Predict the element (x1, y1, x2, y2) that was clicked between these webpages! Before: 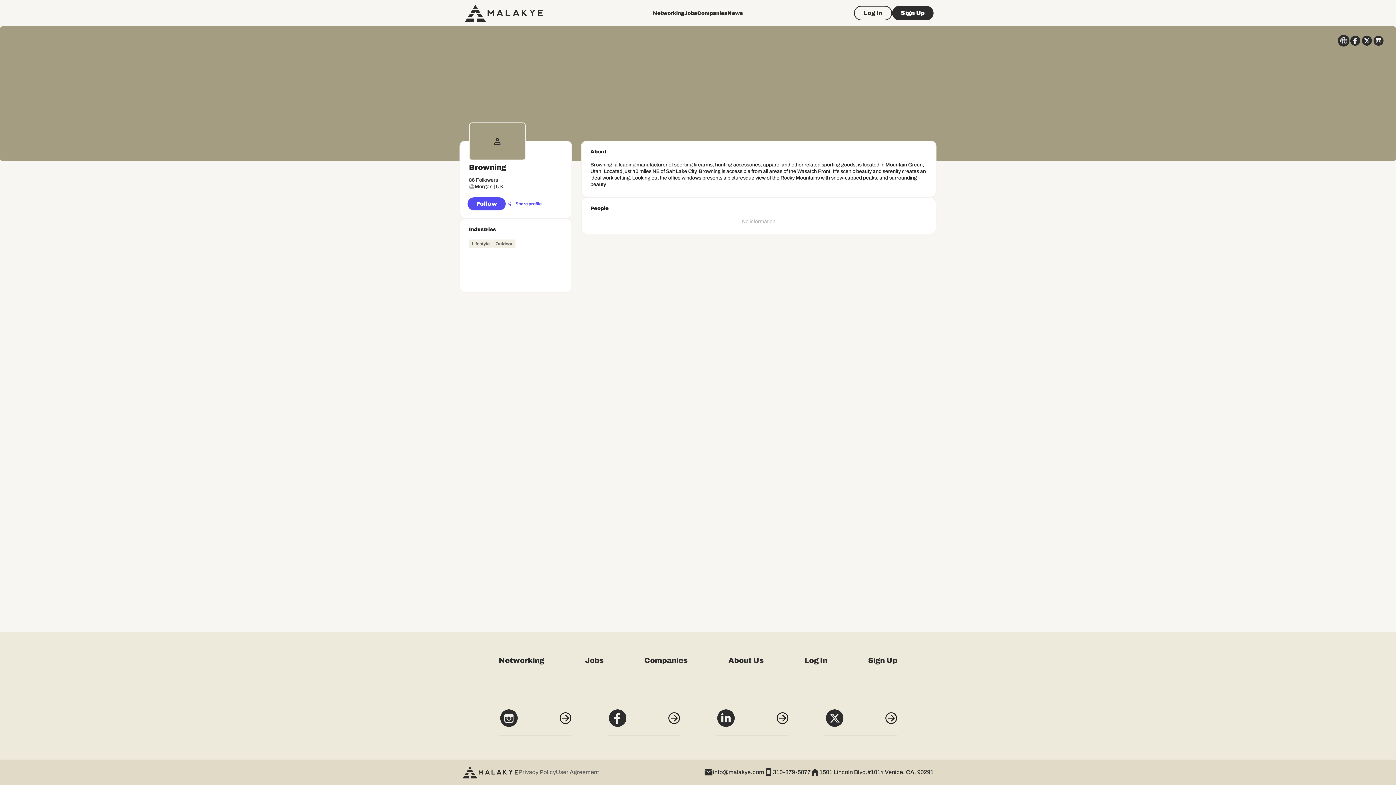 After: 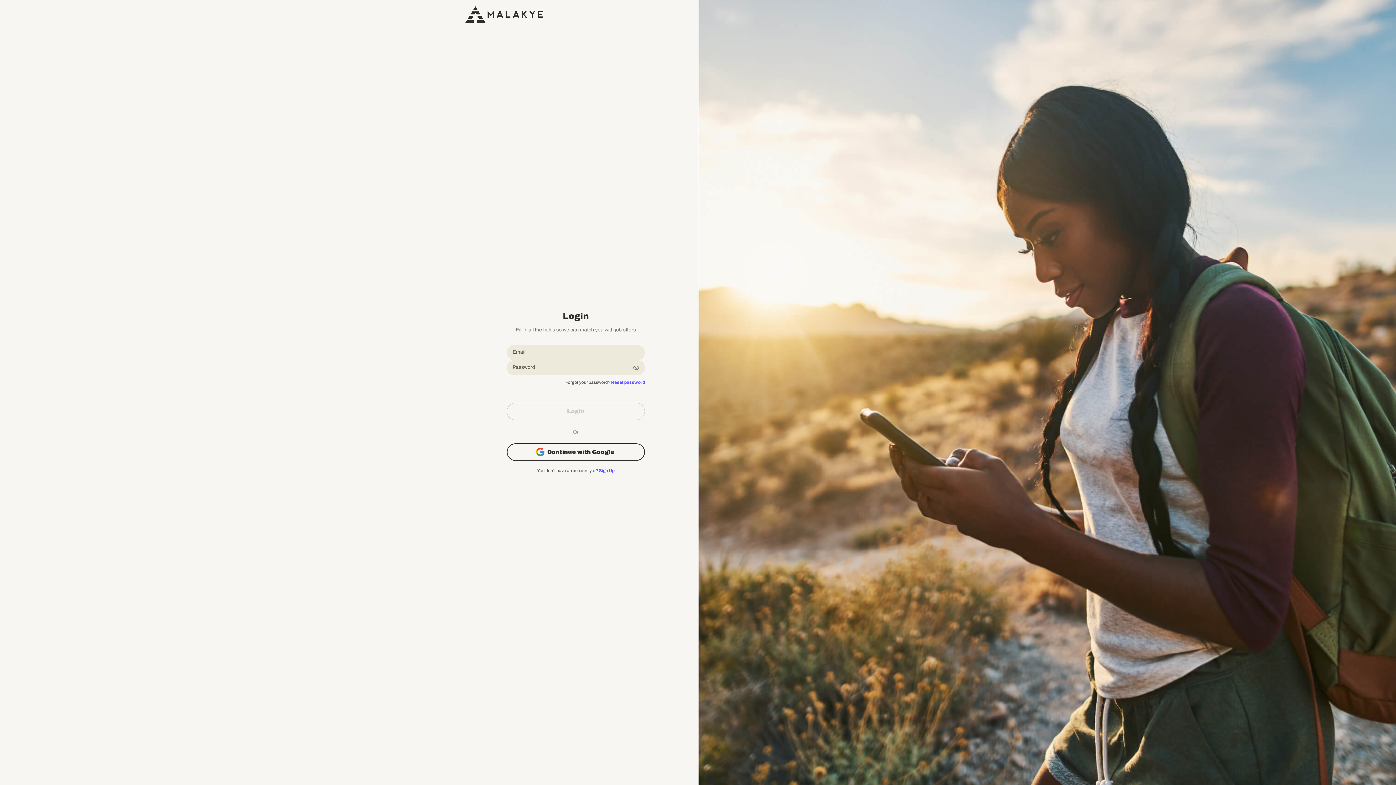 Action: bbox: (854, 5, 892, 20) label: Log In